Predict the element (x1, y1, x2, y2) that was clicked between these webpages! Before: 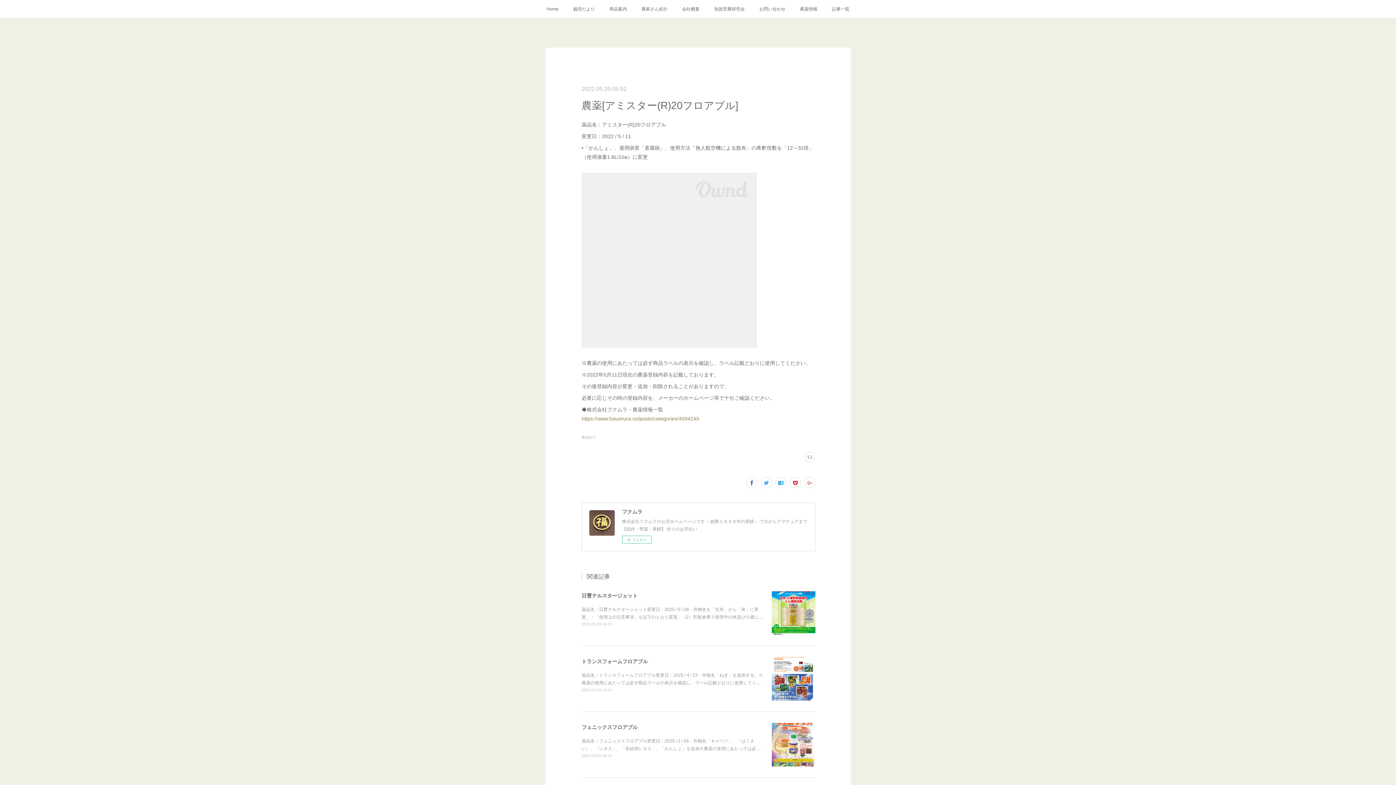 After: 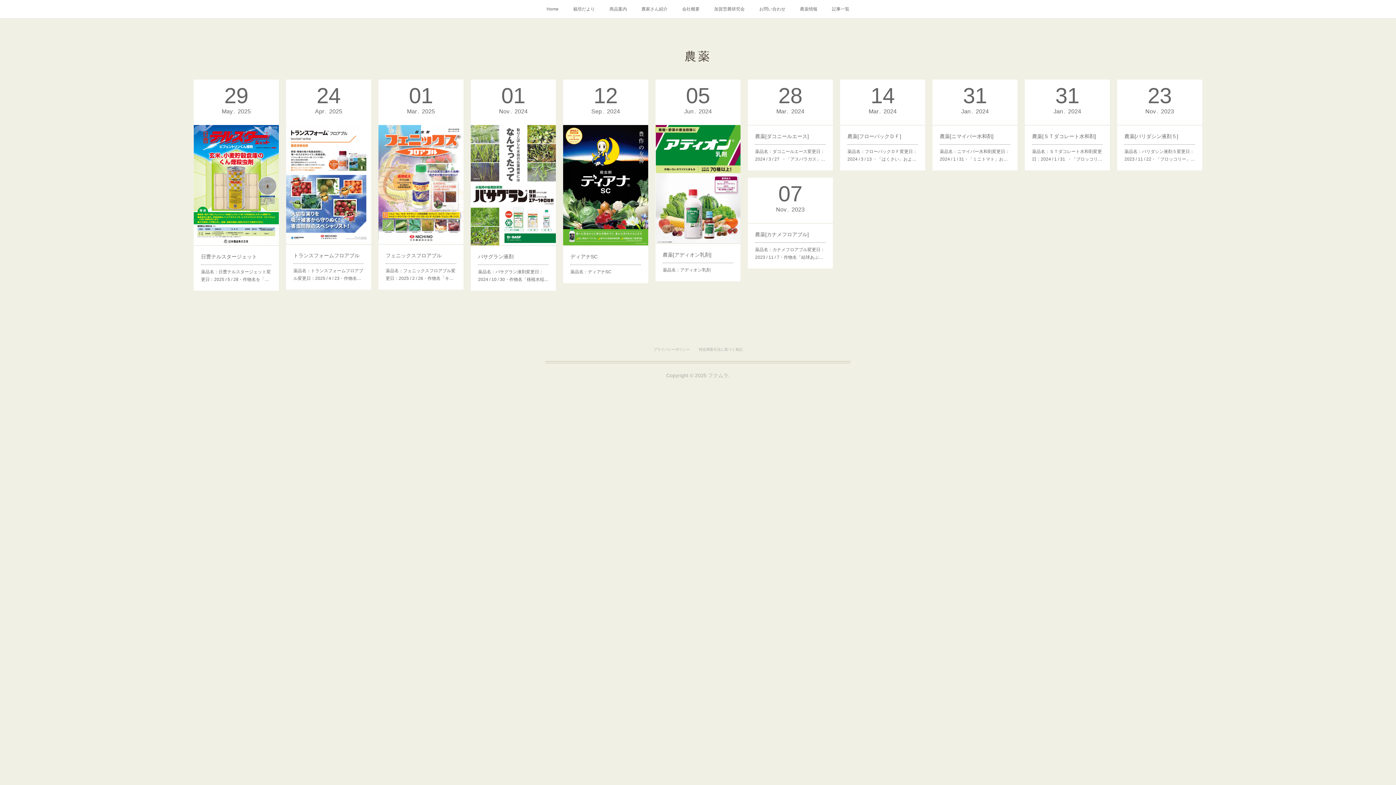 Action: label: https://www.fukumura.co/posts/categories/4594249 bbox: (581, 416, 699, 421)